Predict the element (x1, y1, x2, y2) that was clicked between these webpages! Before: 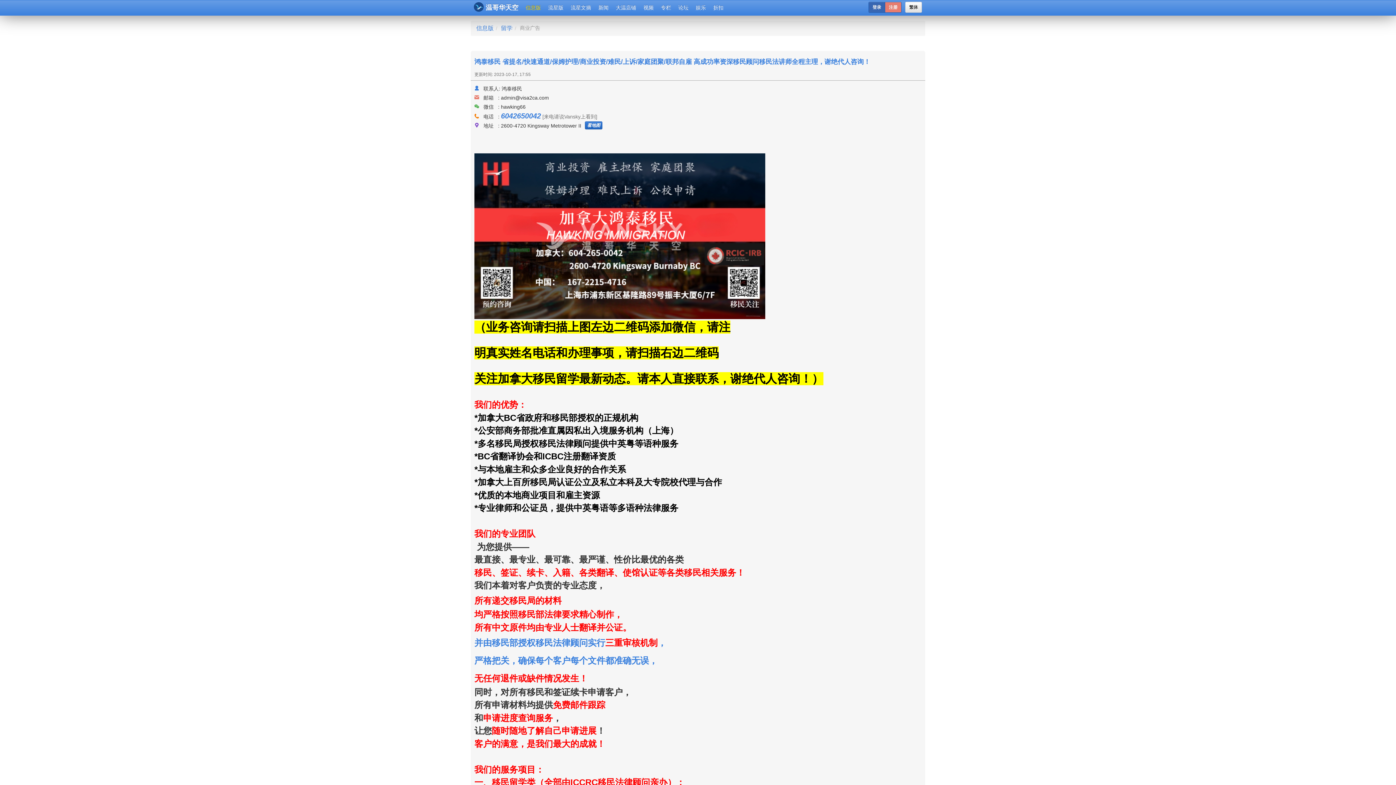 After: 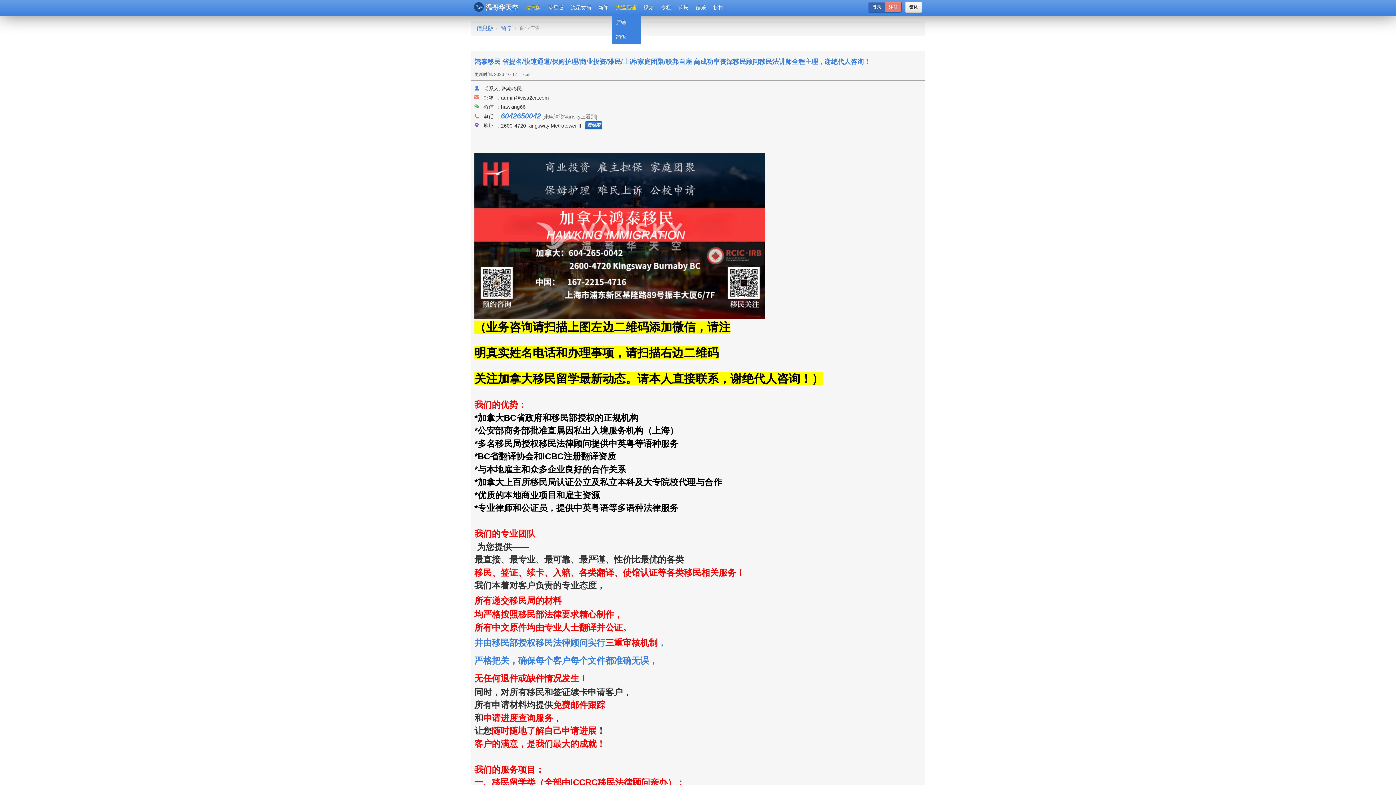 Action: label: 大温店铺 bbox: (612, 0, 640, 14)